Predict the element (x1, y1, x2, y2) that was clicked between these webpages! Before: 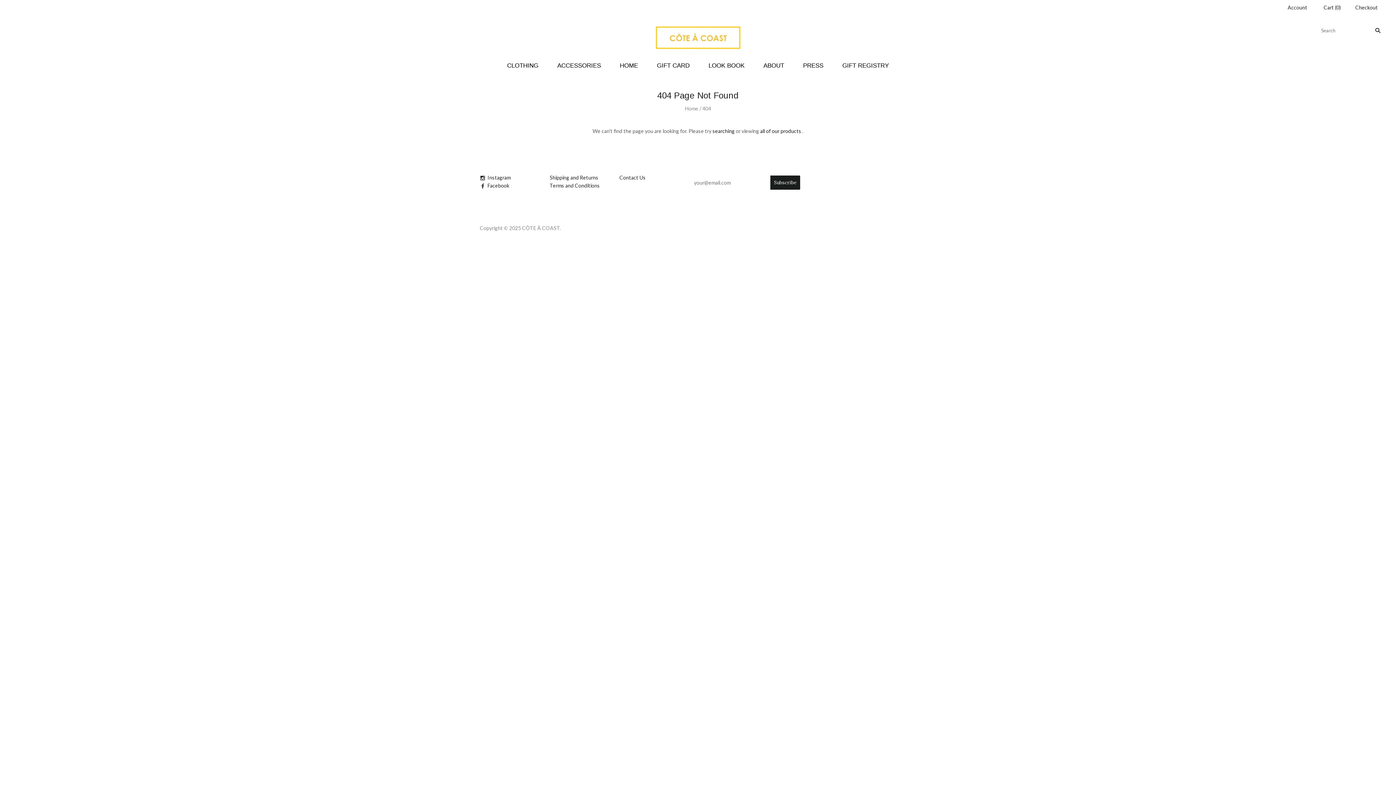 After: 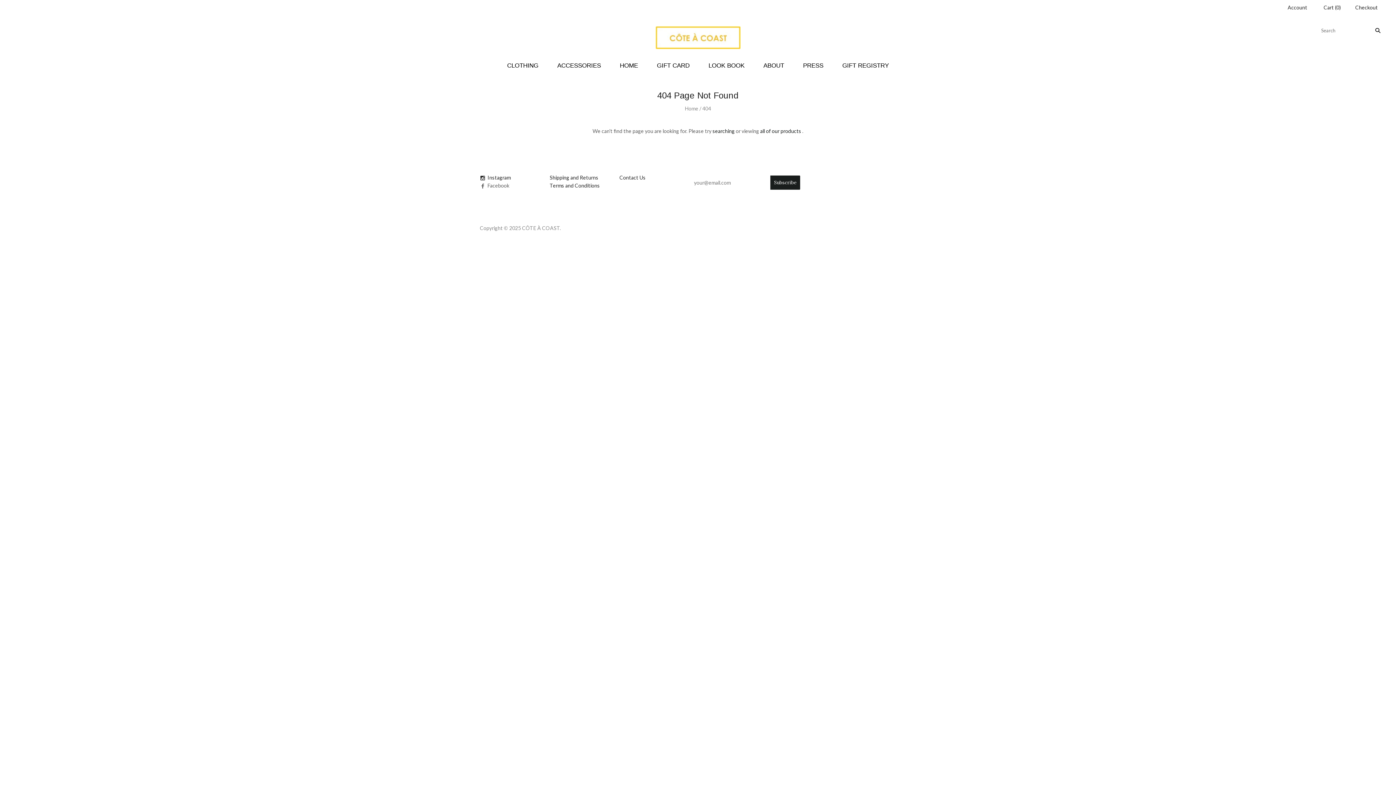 Action: bbox: (480, 182, 509, 188) label: Facebook